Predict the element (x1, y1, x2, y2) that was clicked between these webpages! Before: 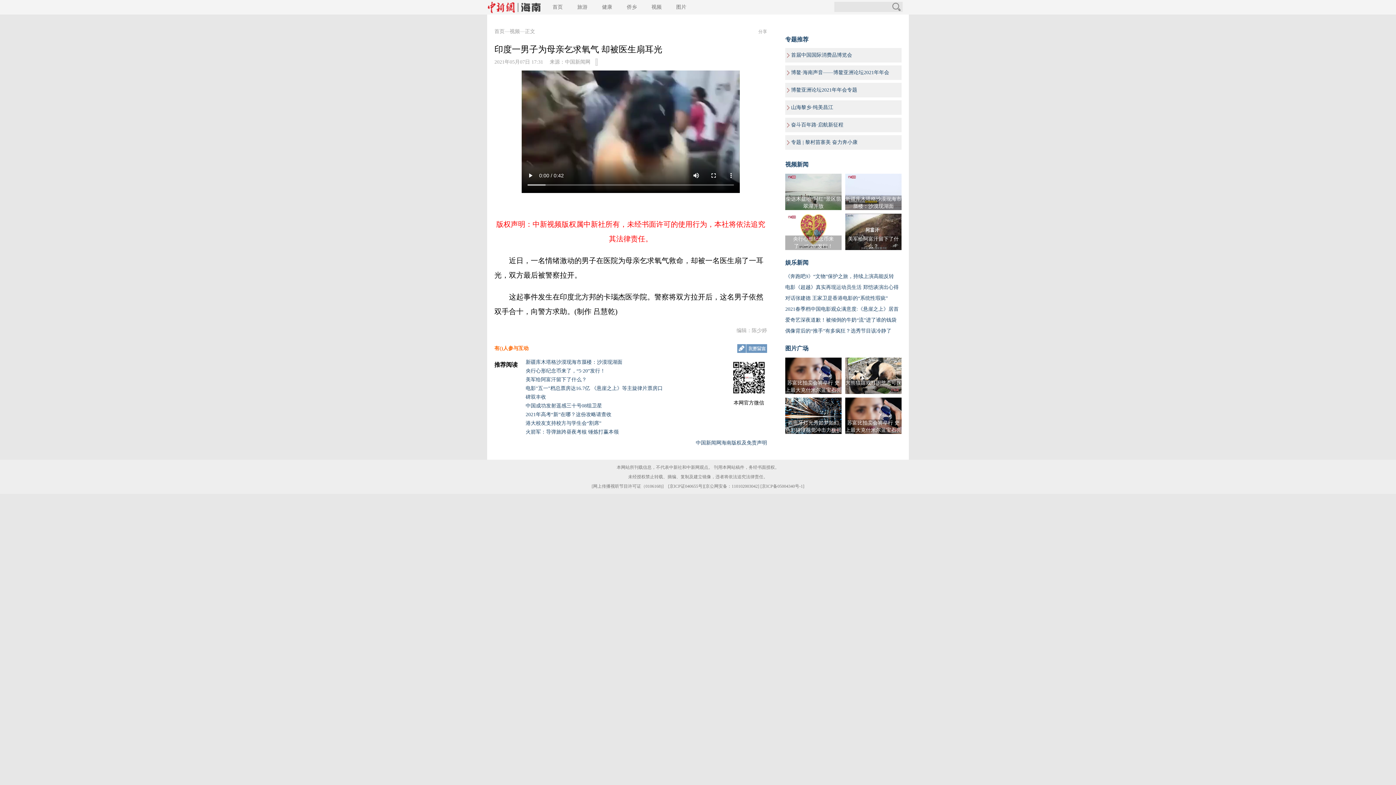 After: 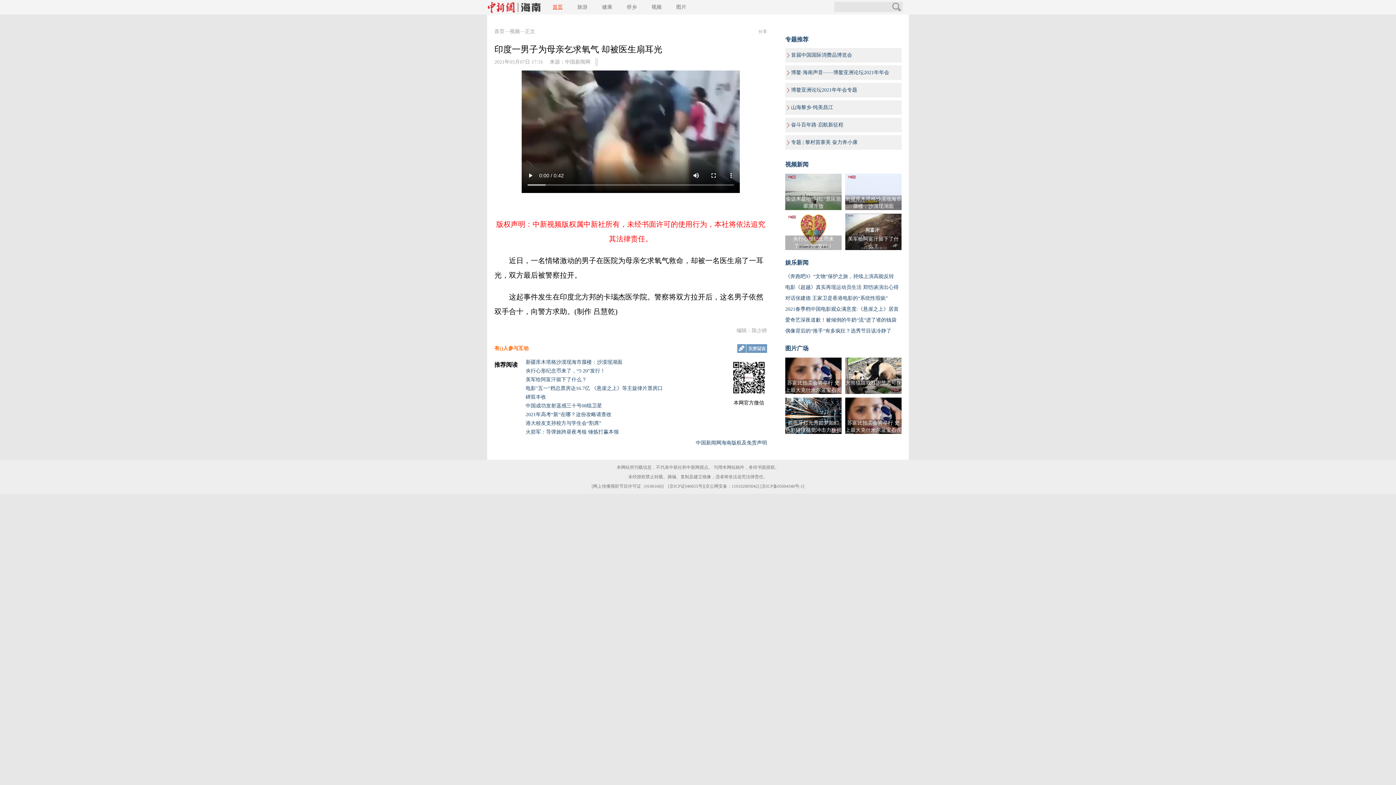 Action: bbox: (552, 4, 562, 9) label: 首页